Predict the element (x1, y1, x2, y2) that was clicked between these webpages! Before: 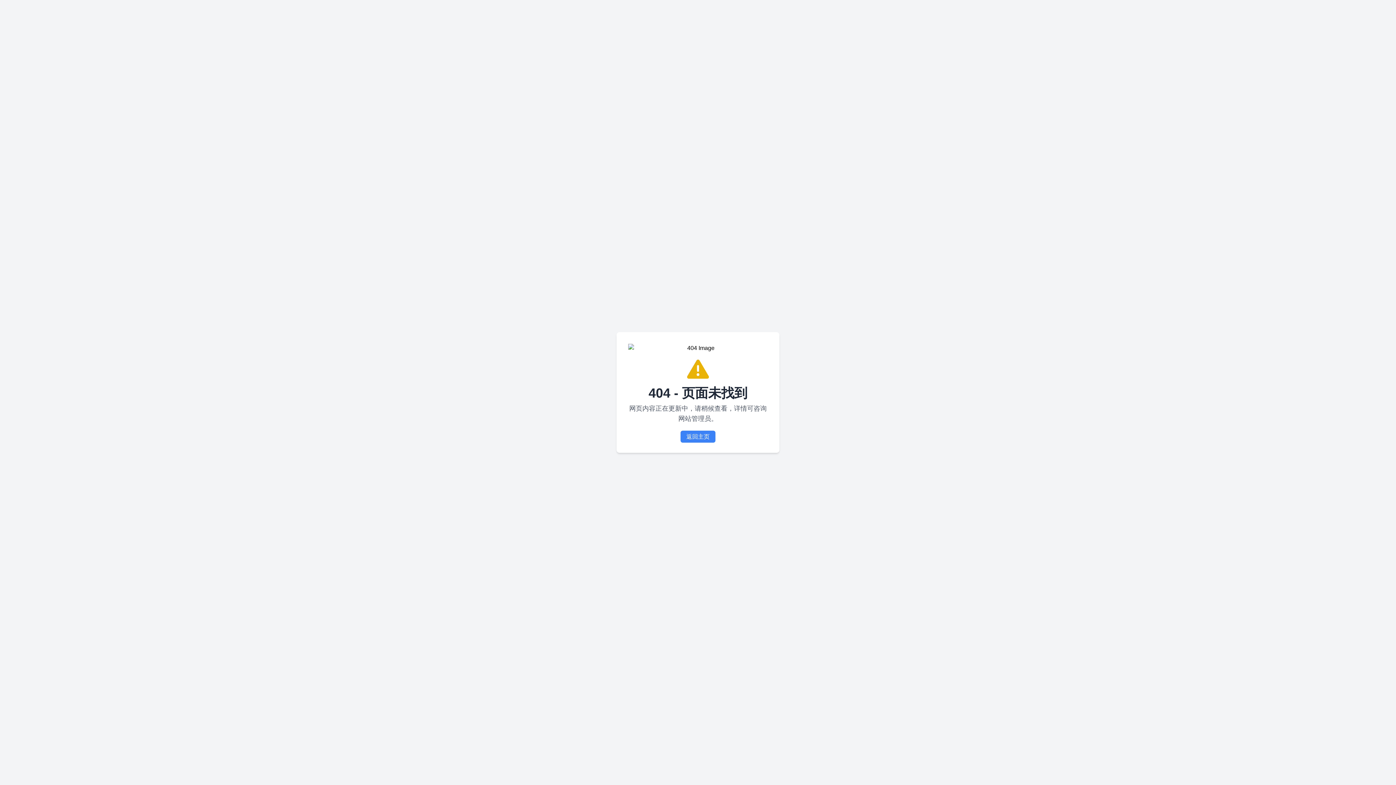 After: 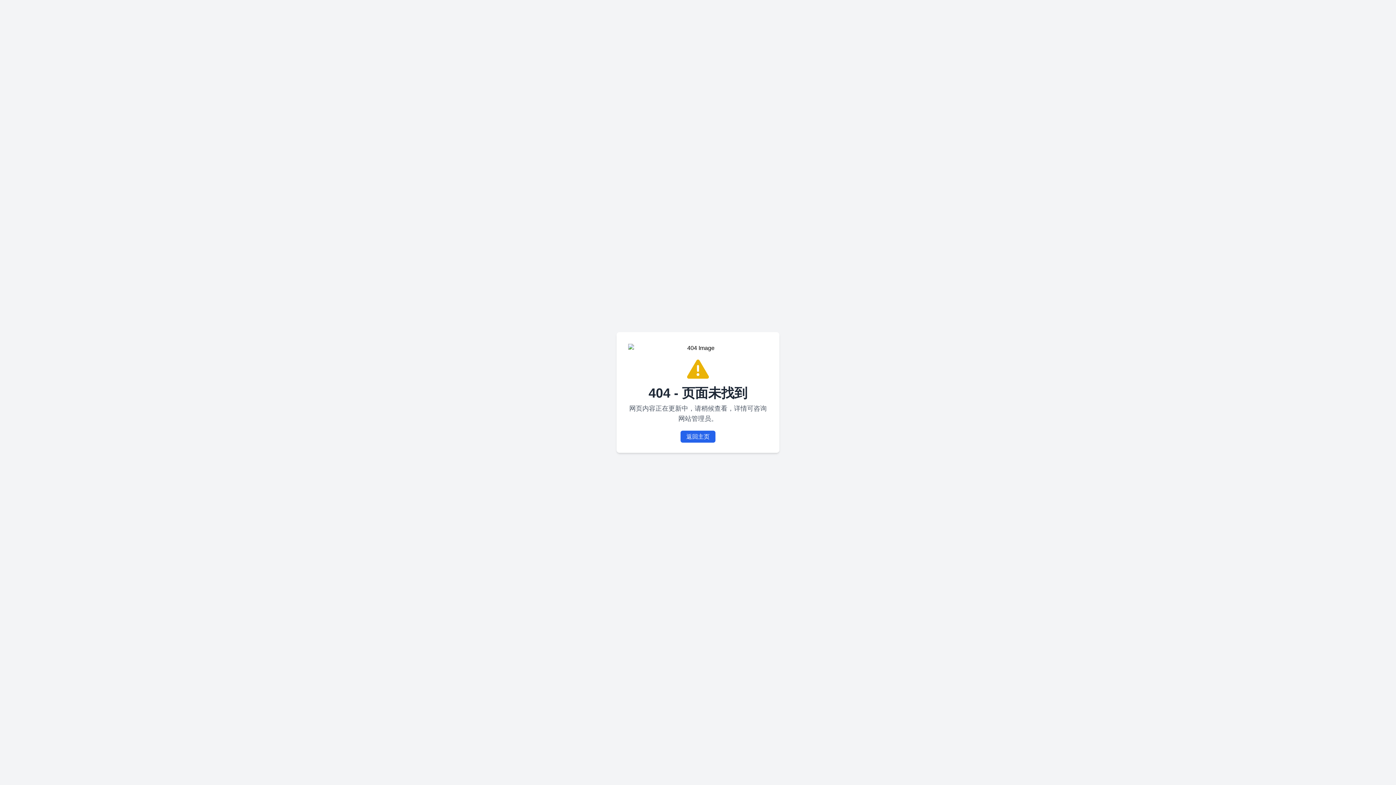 Action: bbox: (680, 430, 715, 442) label: 返回主页